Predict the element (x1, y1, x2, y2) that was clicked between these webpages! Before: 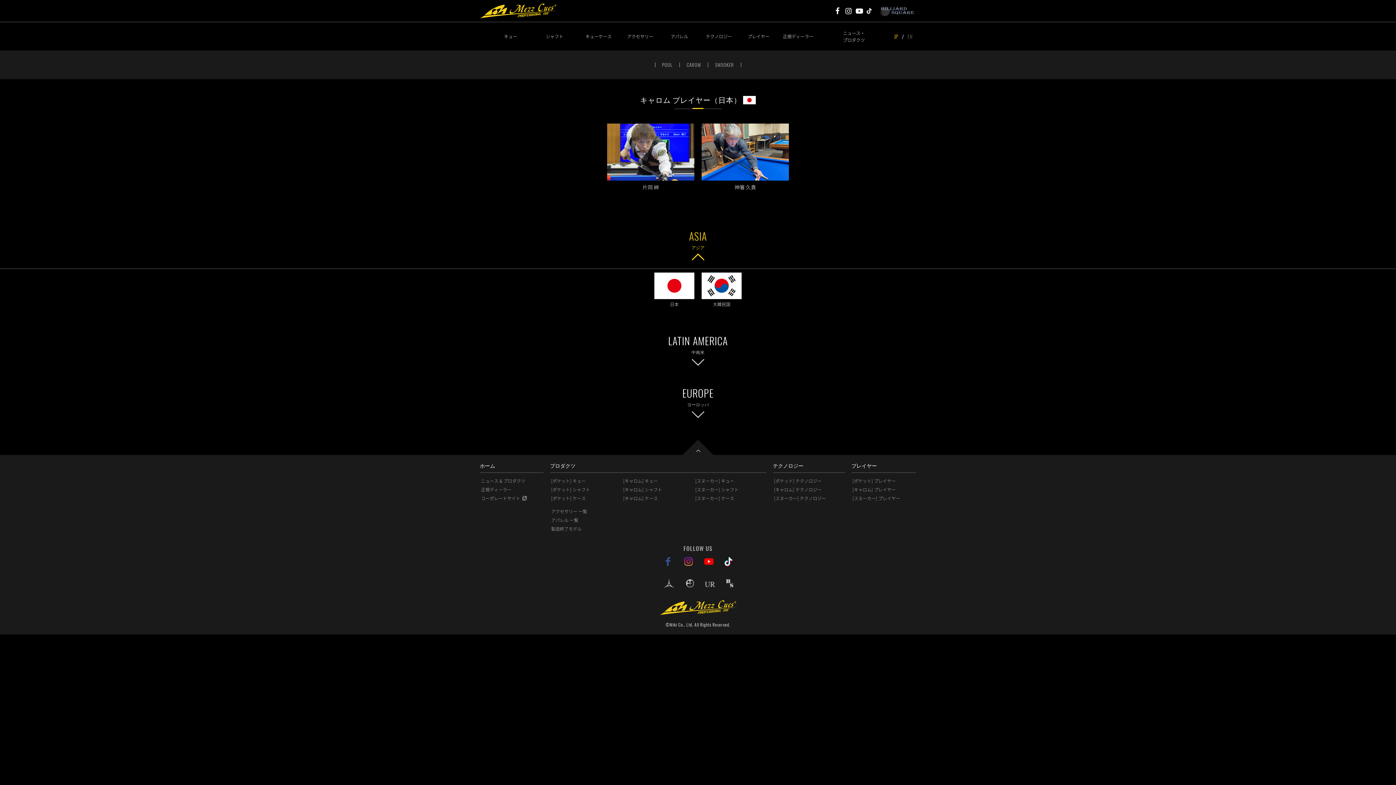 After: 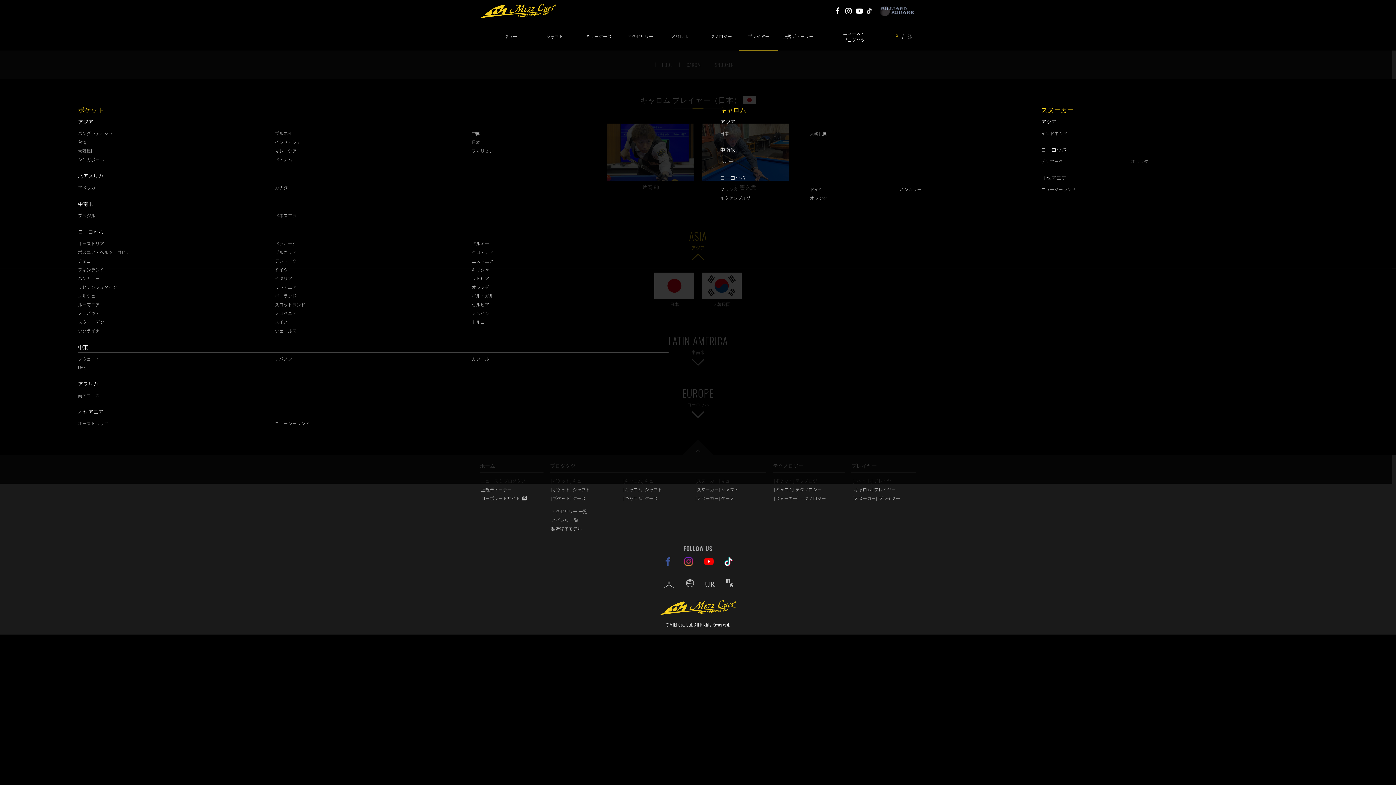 Action: bbox: (738, 25, 778, 46) label: プレイヤー